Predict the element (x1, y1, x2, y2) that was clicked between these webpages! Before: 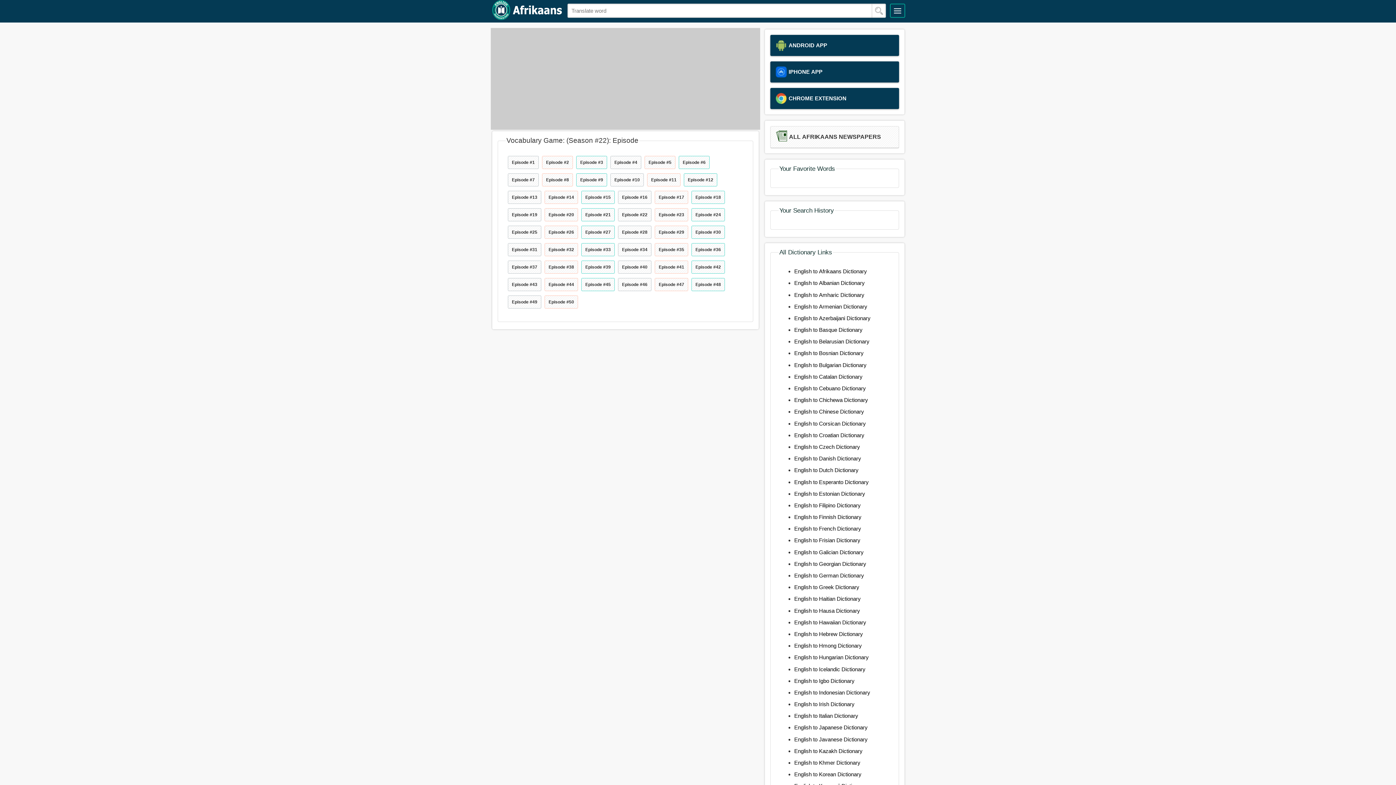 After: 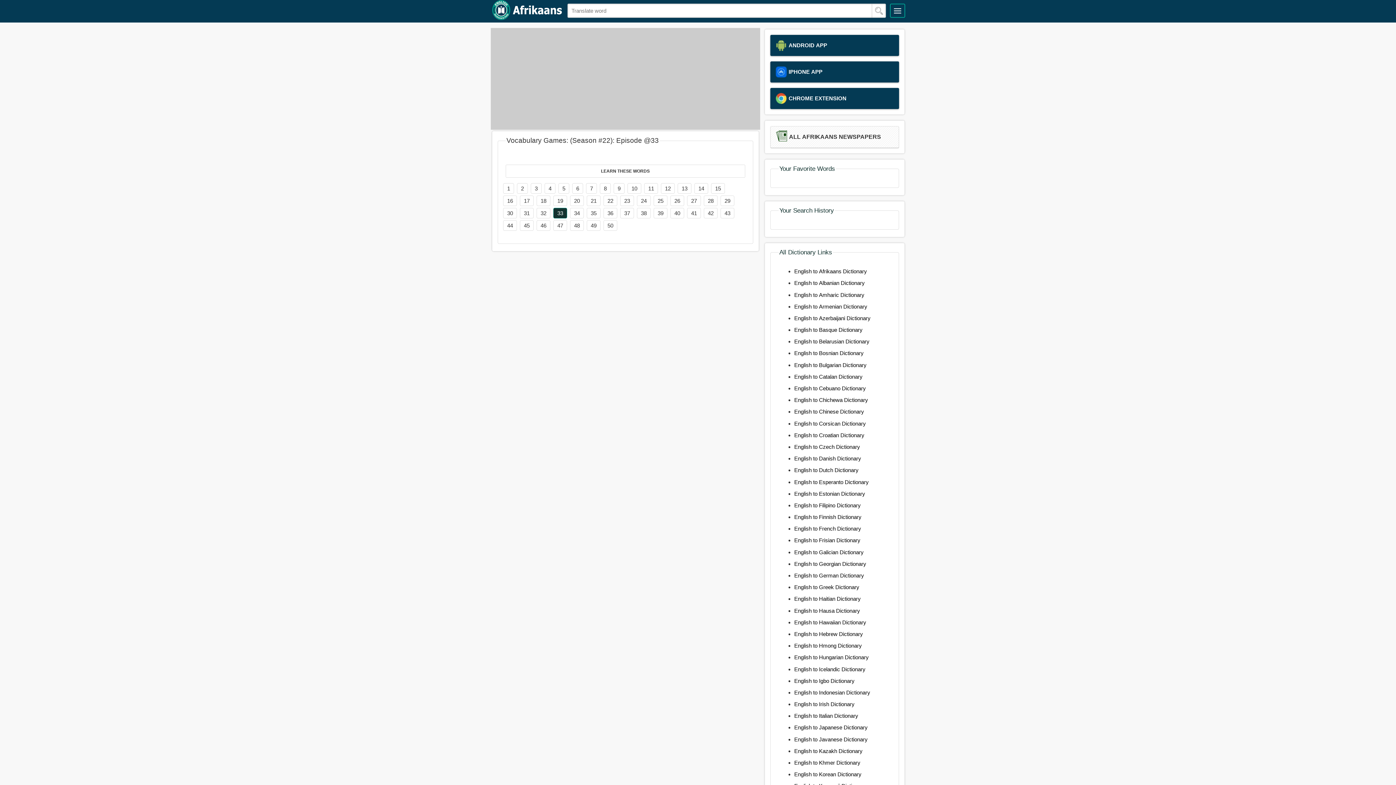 Action: label: Episode #33 bbox: (585, 247, 610, 252)